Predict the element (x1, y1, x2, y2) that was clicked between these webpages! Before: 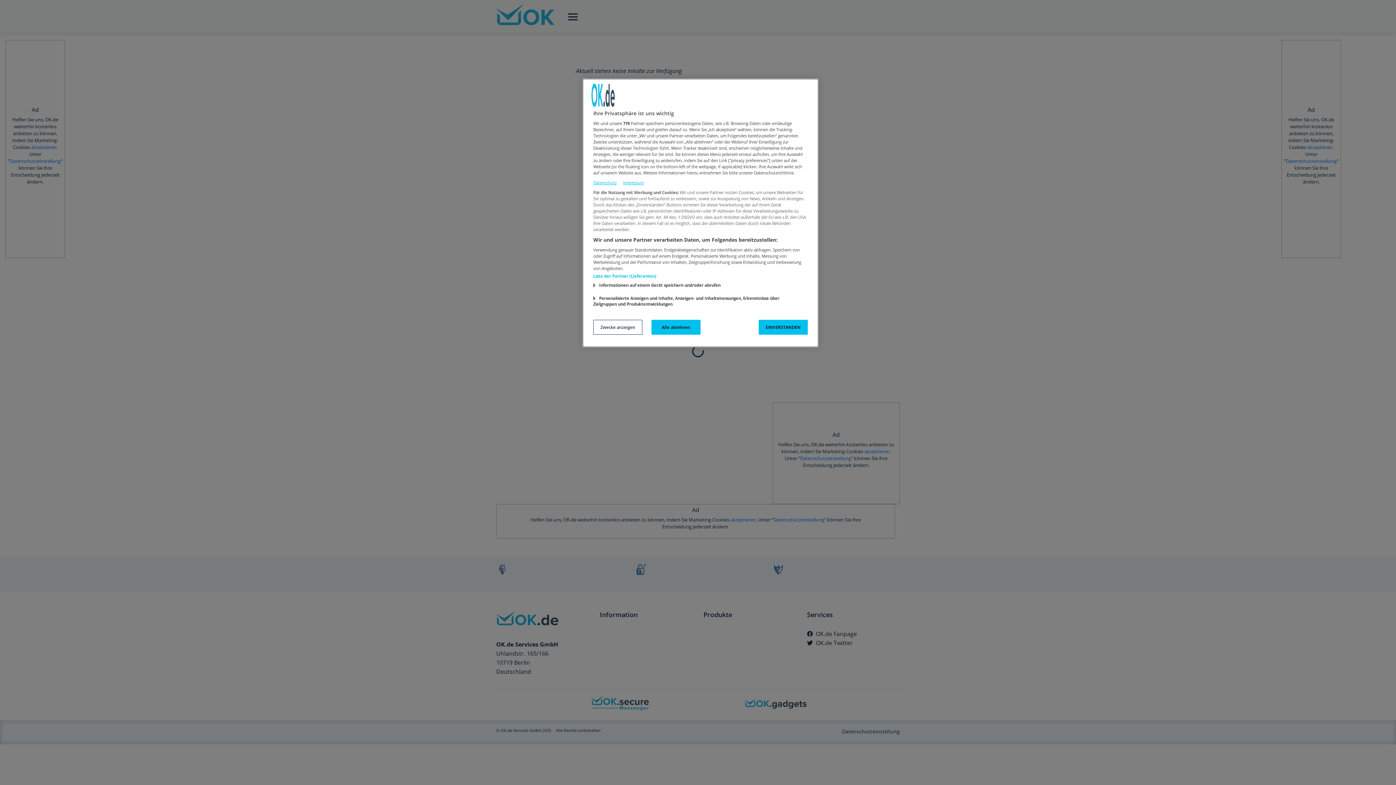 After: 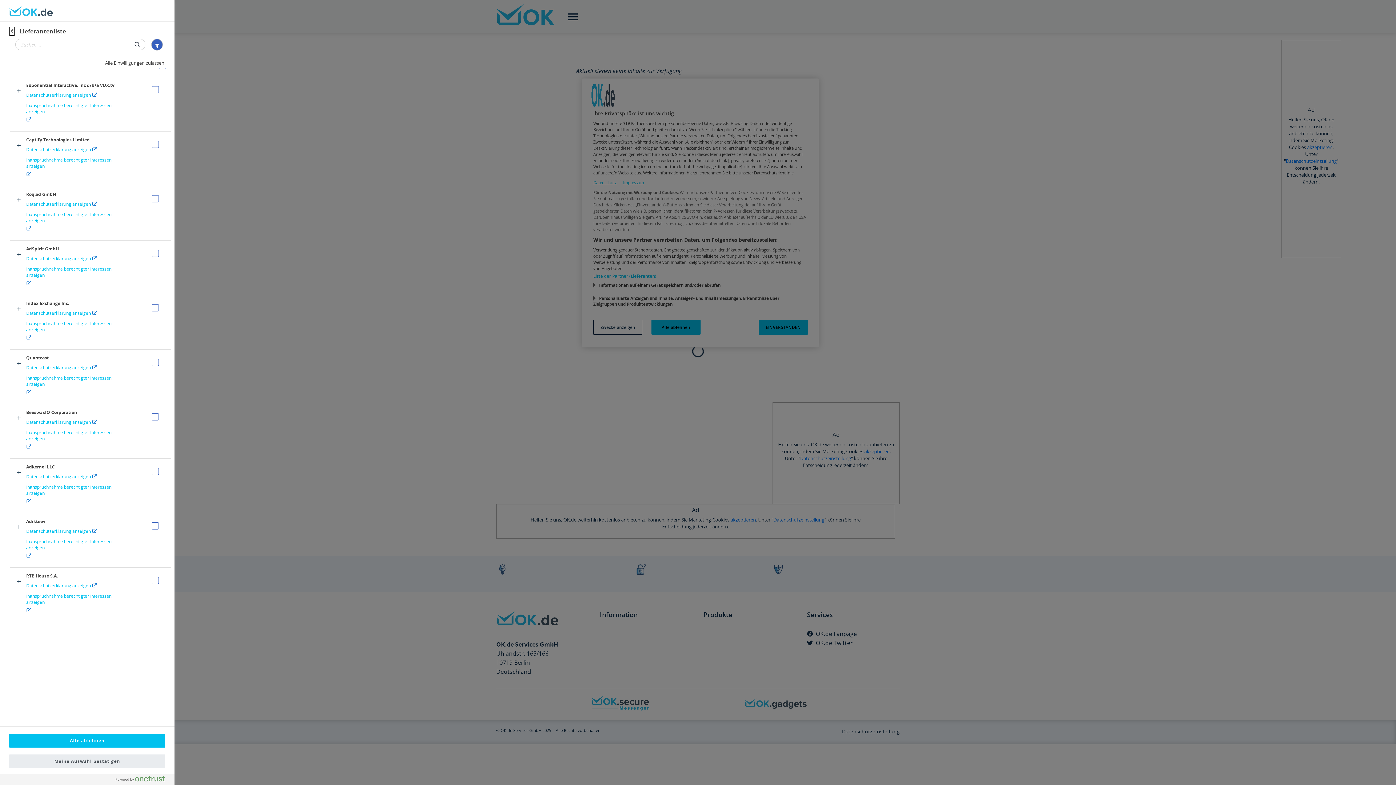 Action: label: Liste der Partner (Lieferanten) bbox: (593, 273, 656, 278)